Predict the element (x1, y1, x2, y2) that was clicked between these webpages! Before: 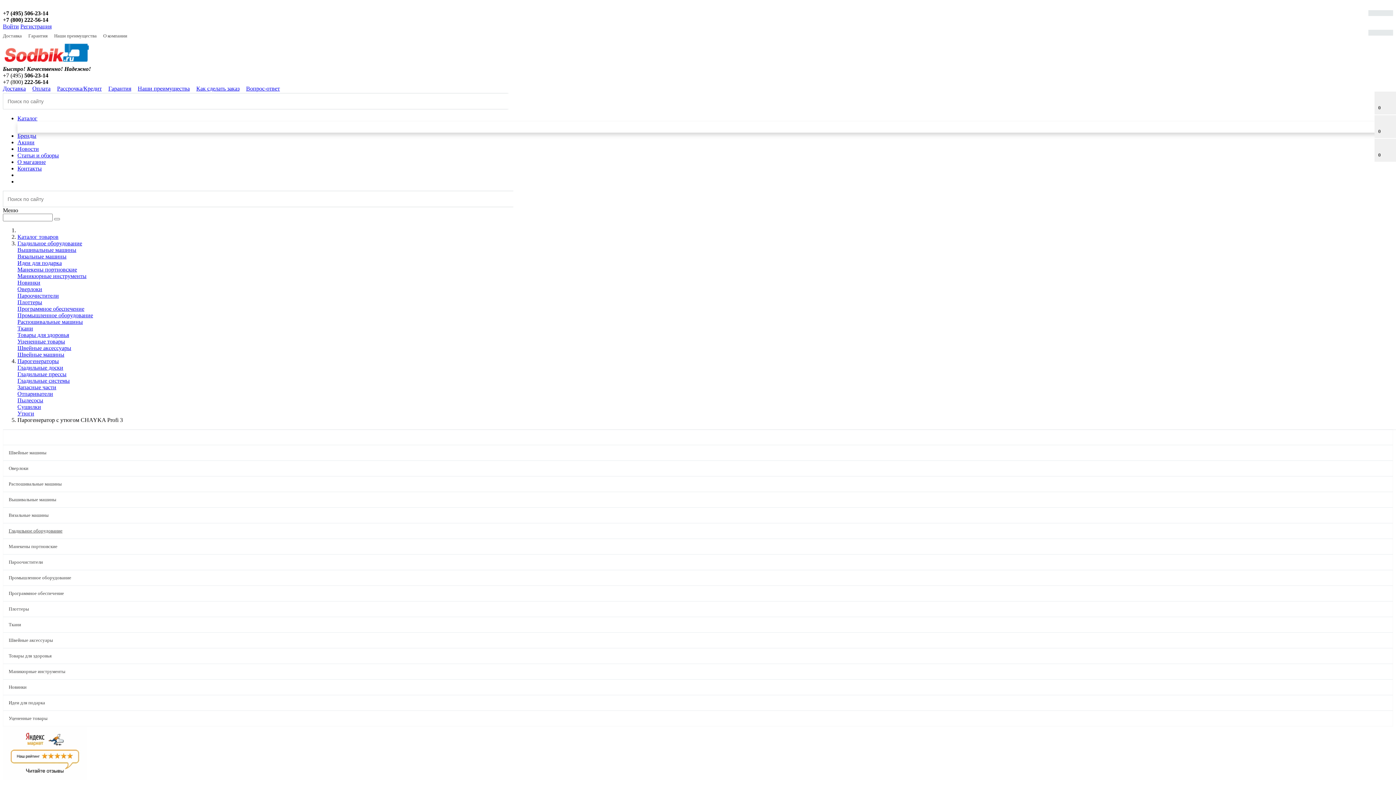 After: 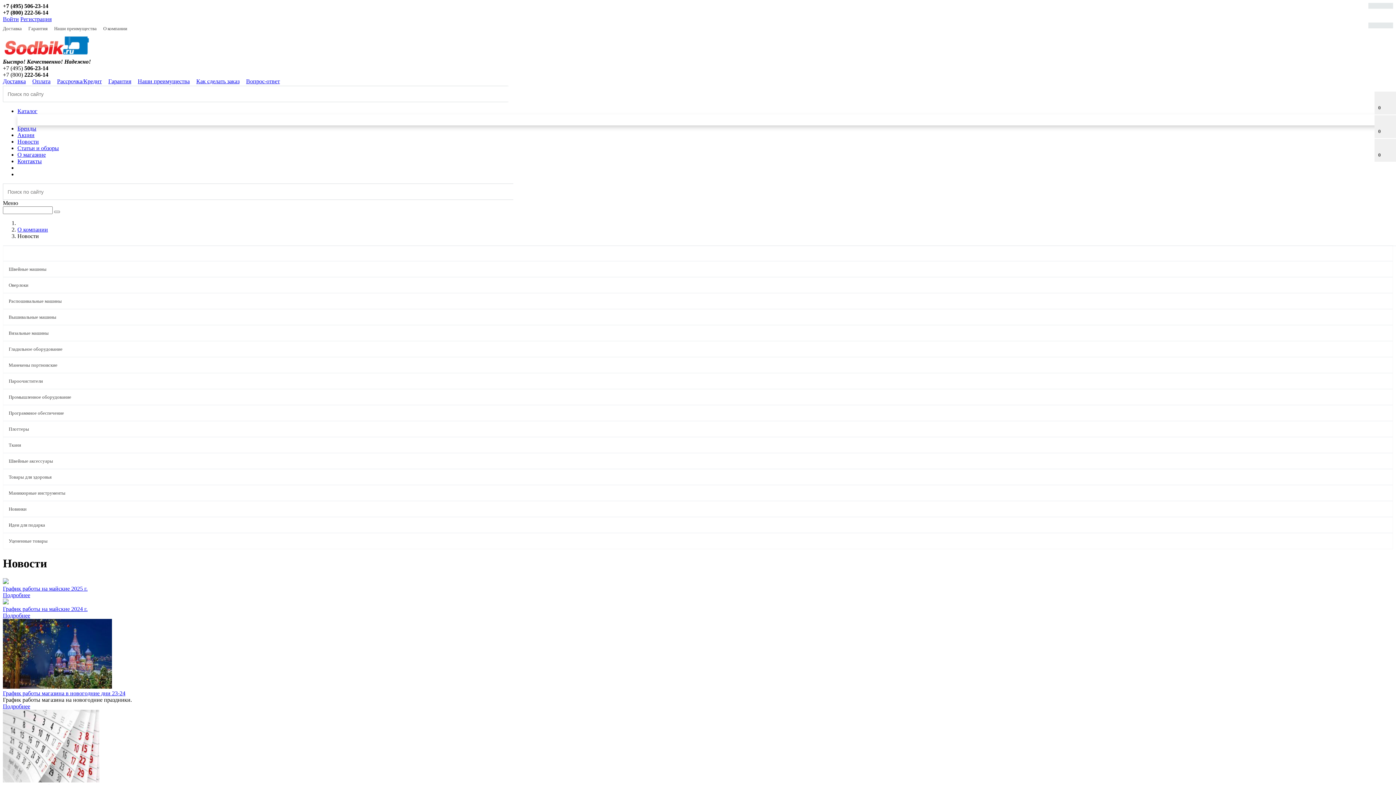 Action: label: Новости bbox: (17, 145, 38, 152)